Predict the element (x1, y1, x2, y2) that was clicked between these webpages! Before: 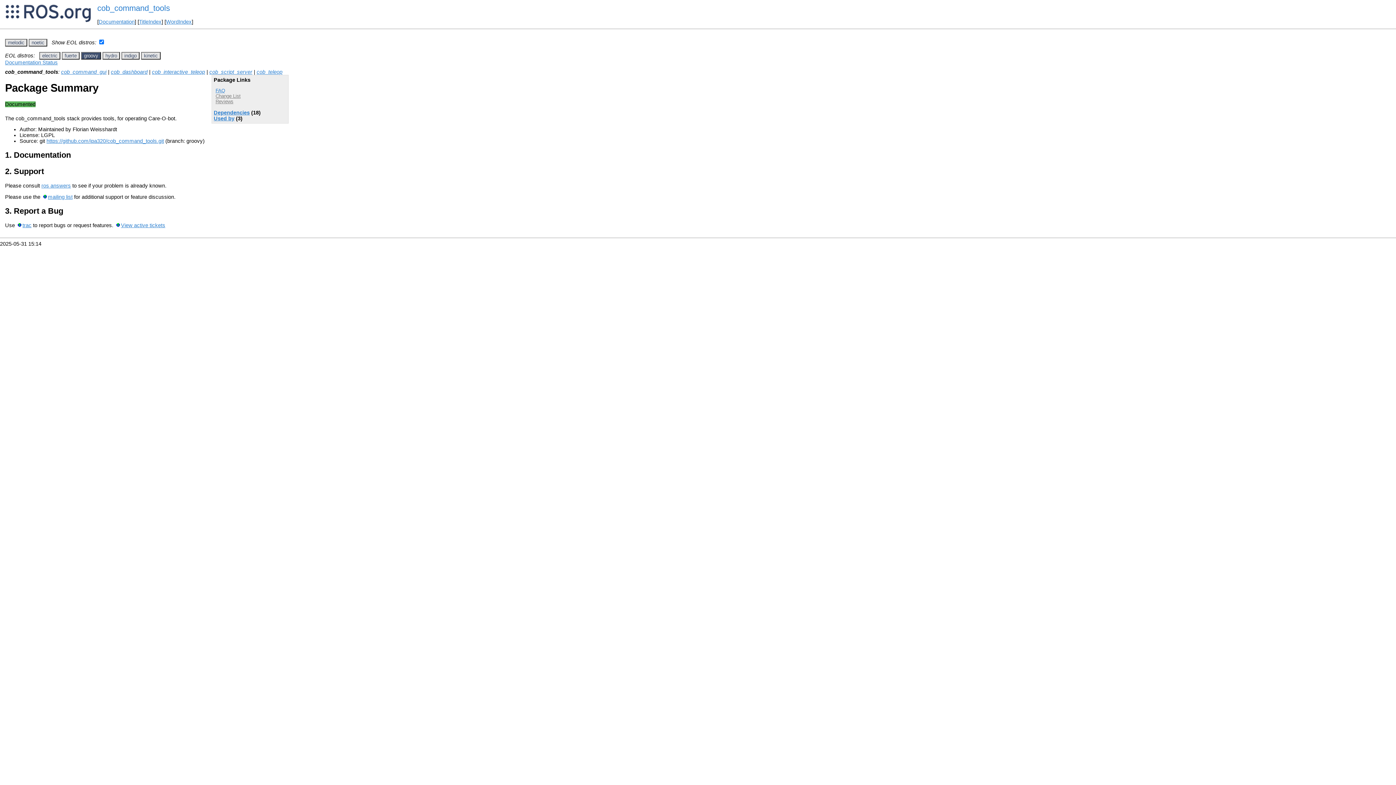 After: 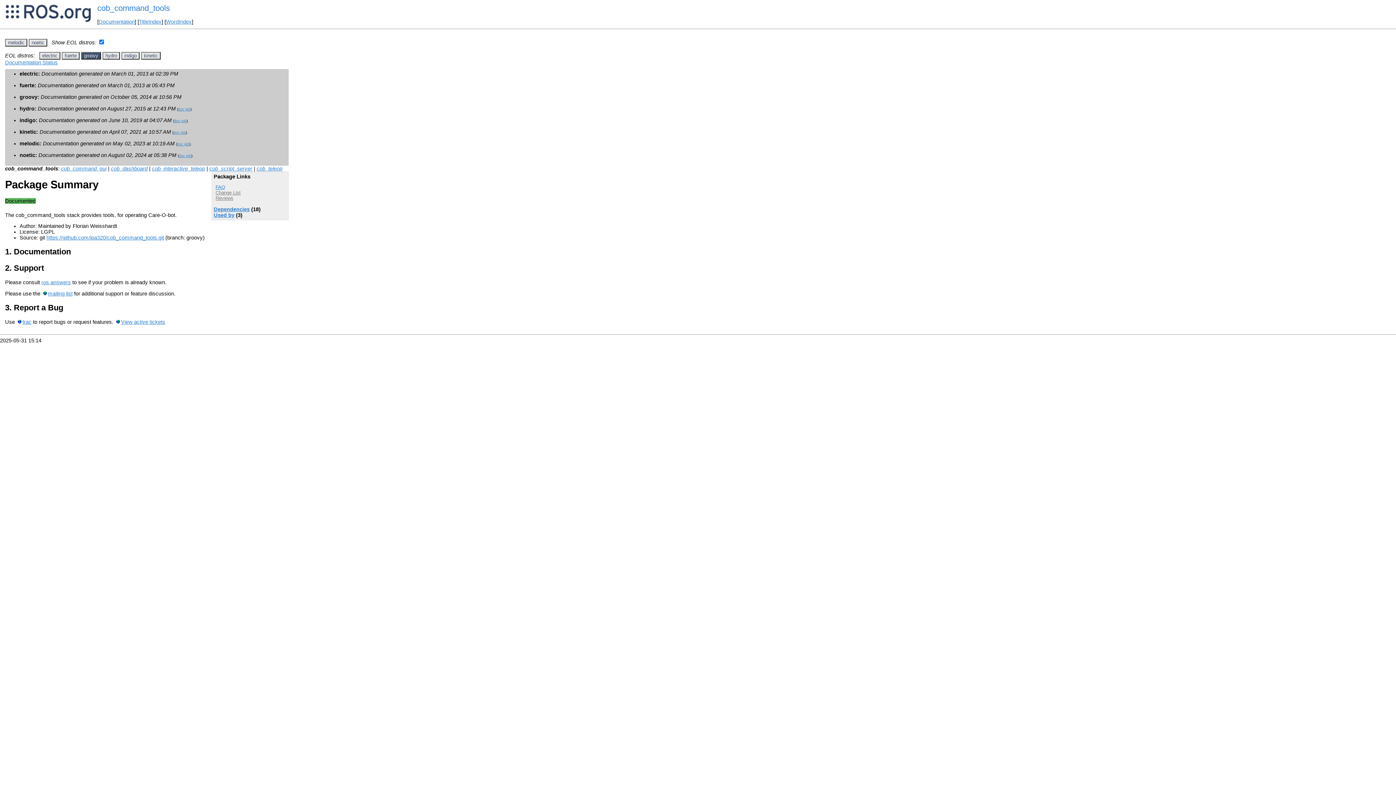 Action: bbox: (5, 59, 57, 65) label: Documentation Status